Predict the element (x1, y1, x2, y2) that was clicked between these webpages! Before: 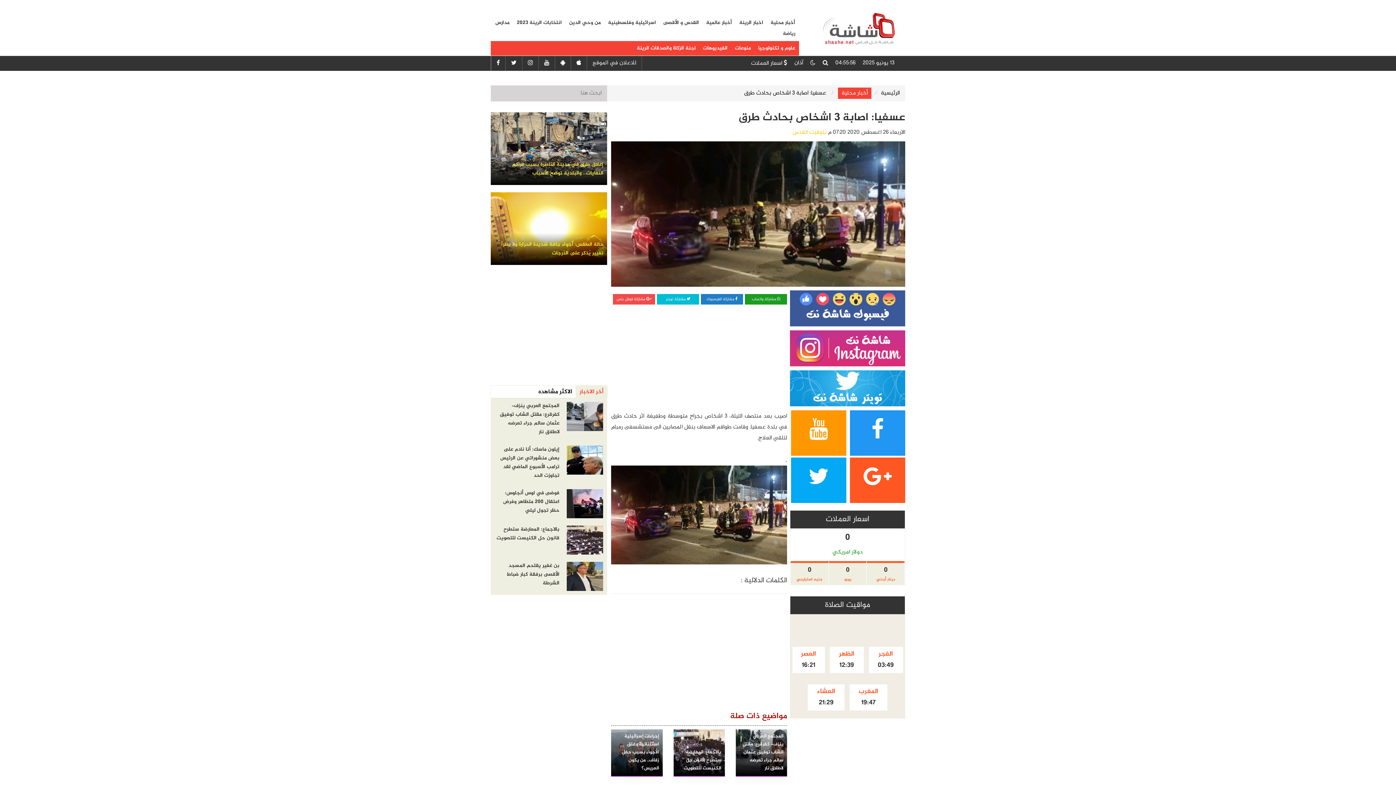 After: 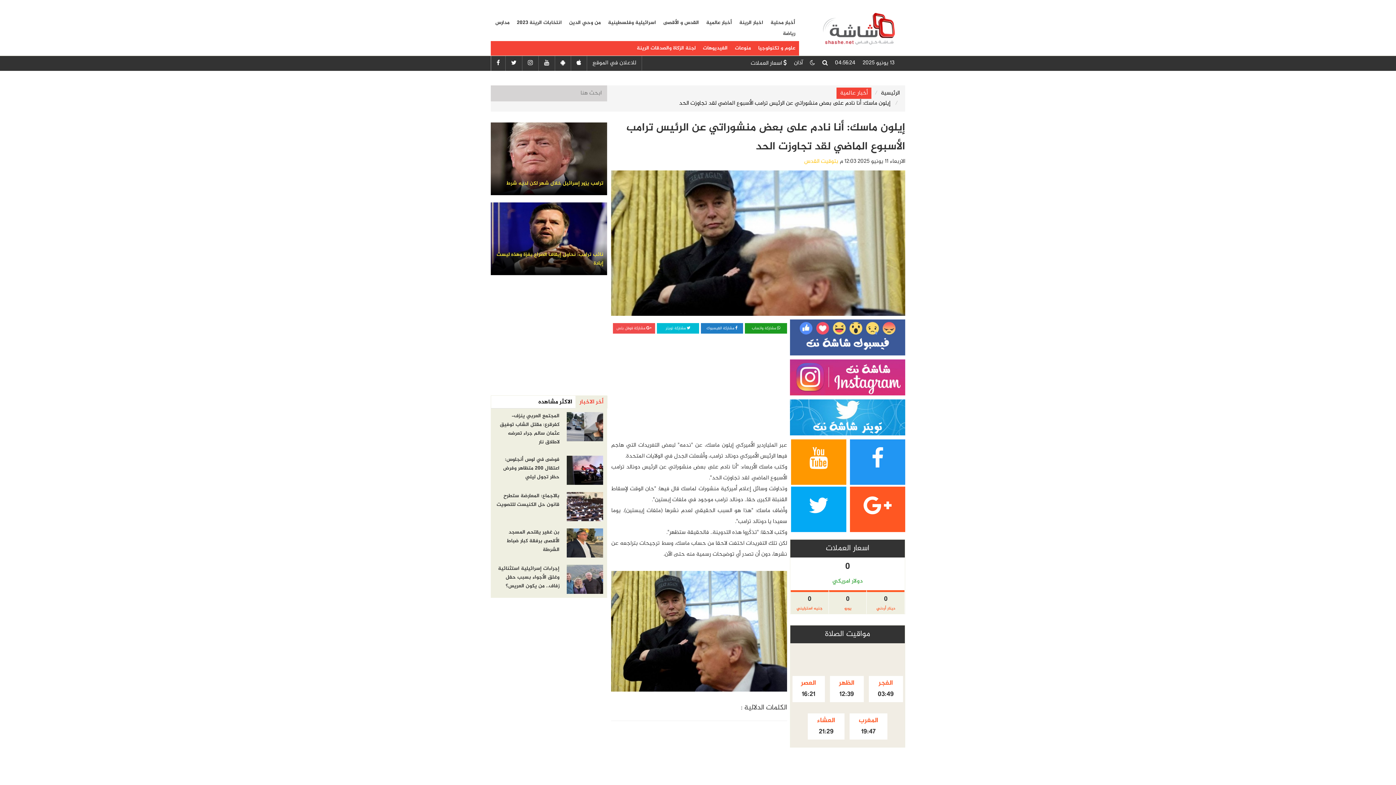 Action: bbox: (491, 442, 559, 485) label: إيلون ماسك: أنا نادم على بعض منشوراتي عن الرئيس ترامب الأسبوع الماضي لقد تجاوزت الحد